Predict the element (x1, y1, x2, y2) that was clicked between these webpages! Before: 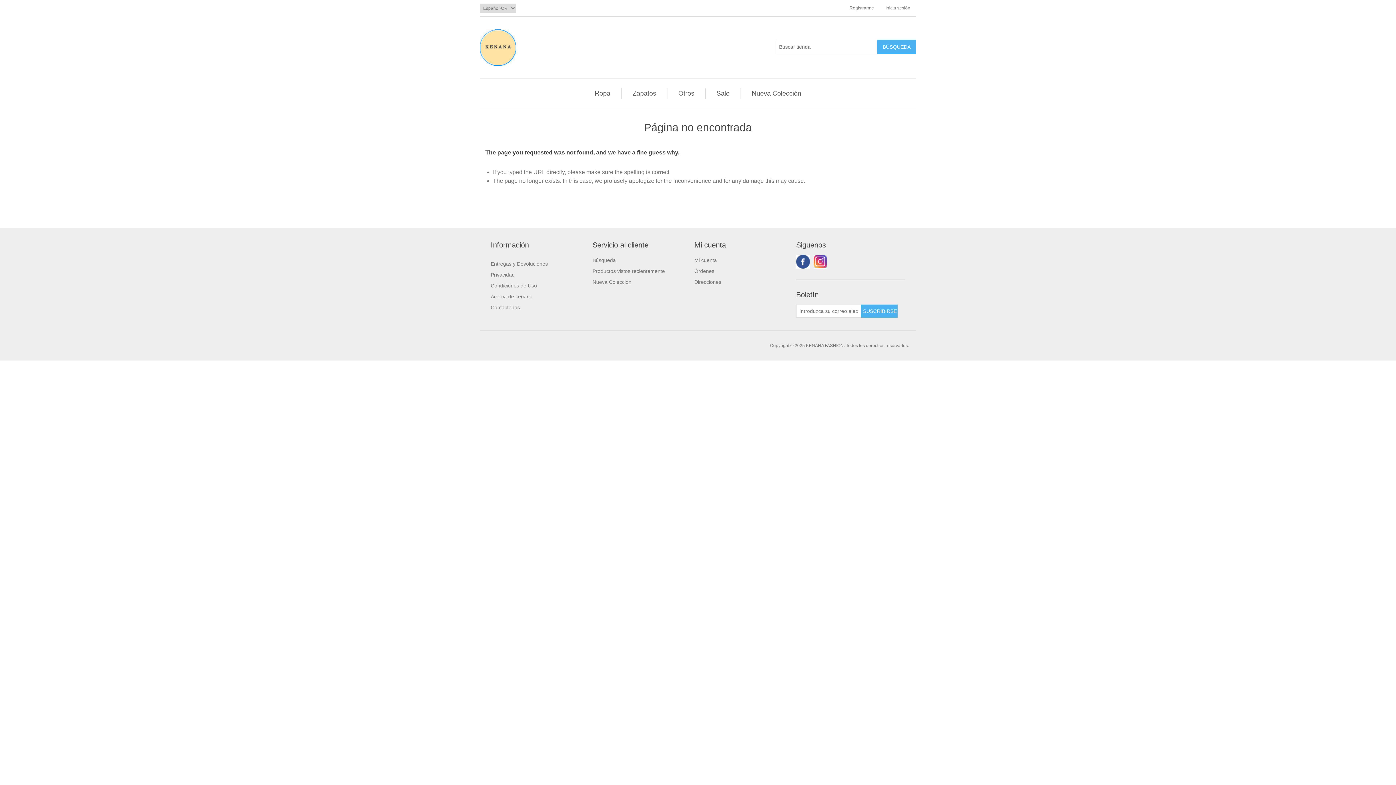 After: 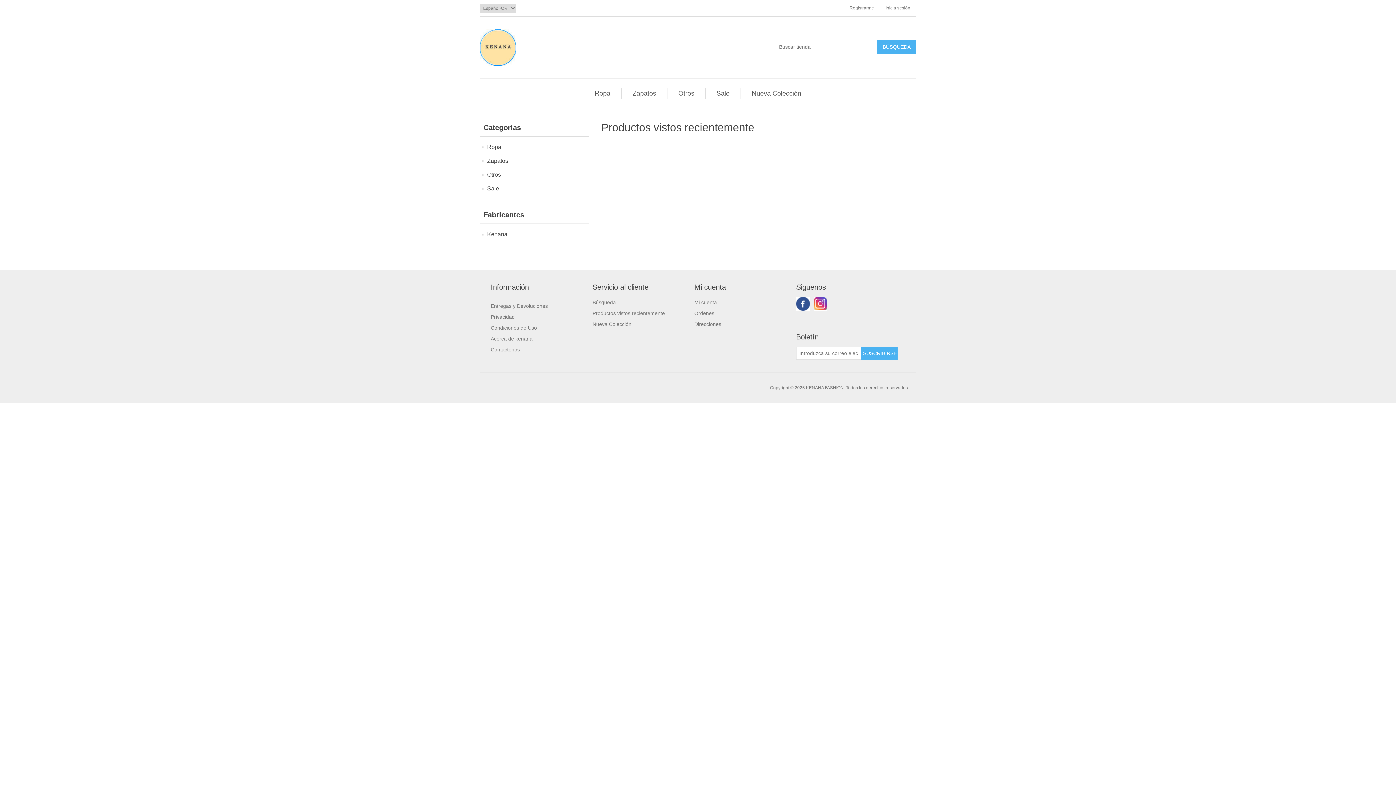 Action: label: Productos vistos recientemente bbox: (592, 268, 665, 274)